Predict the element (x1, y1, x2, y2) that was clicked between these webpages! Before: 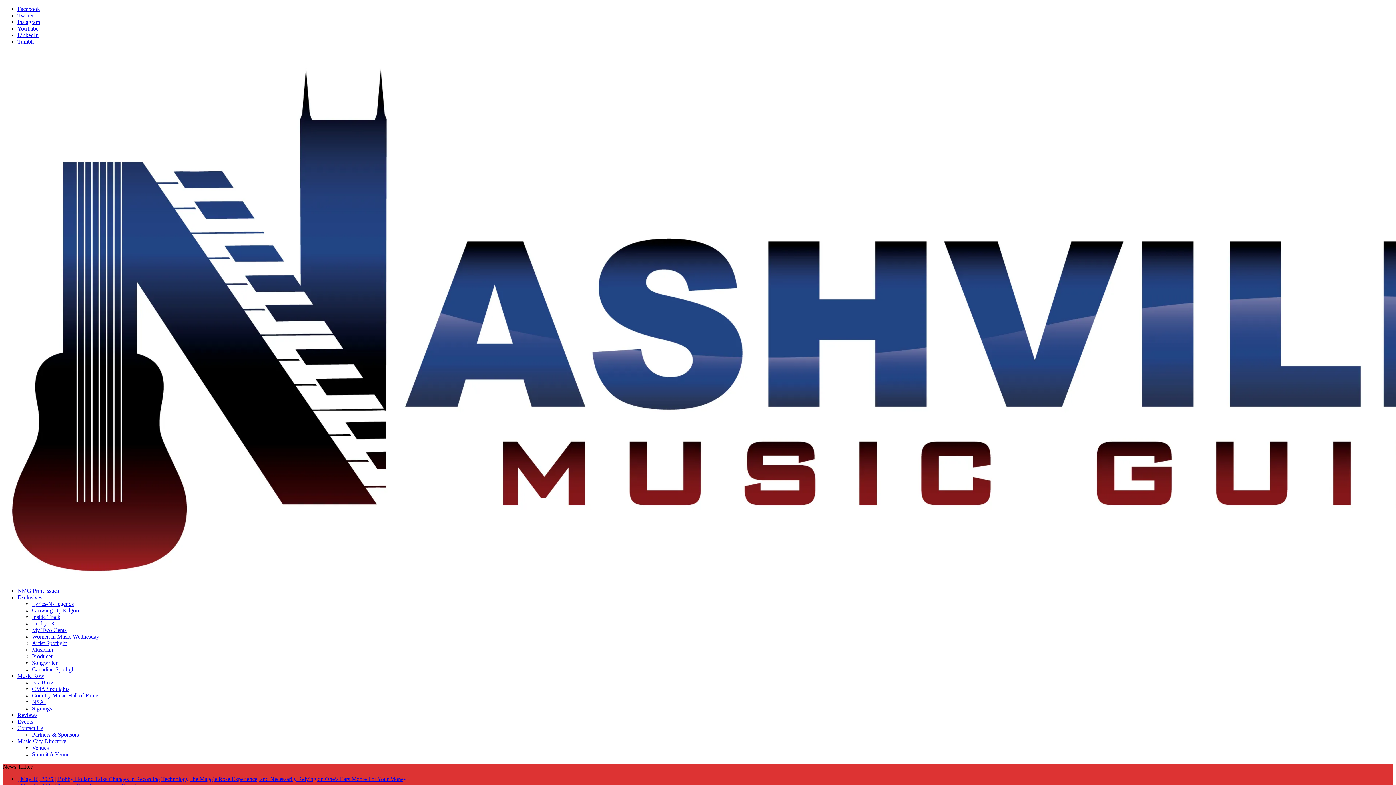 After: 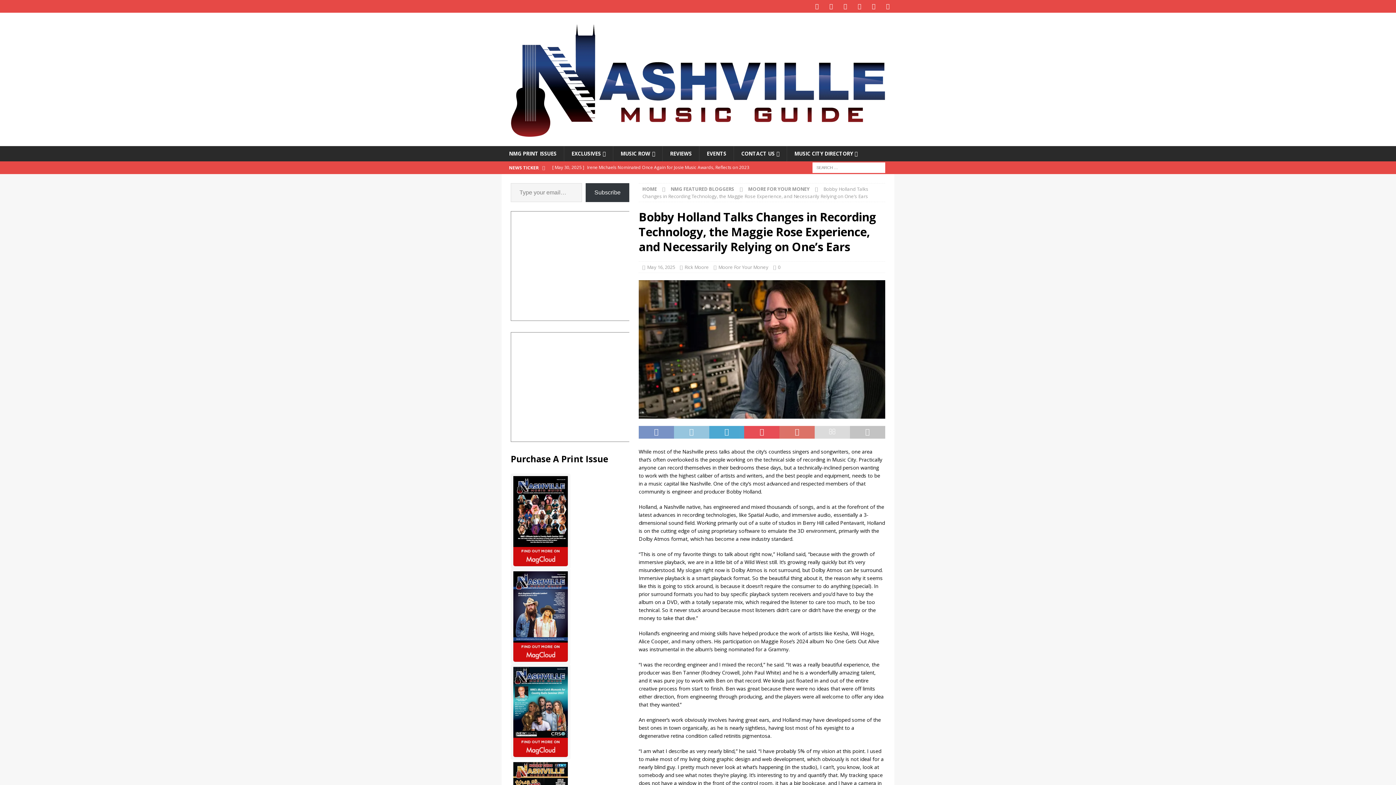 Action: bbox: (17, 776, 406, 782) label: [ May 16, 2025 ] Bobby Holland Talks Changes in Recording Technology, the Maggie Rose Experience, and Necessarily Relying on One’s Ears Moore For Your Money